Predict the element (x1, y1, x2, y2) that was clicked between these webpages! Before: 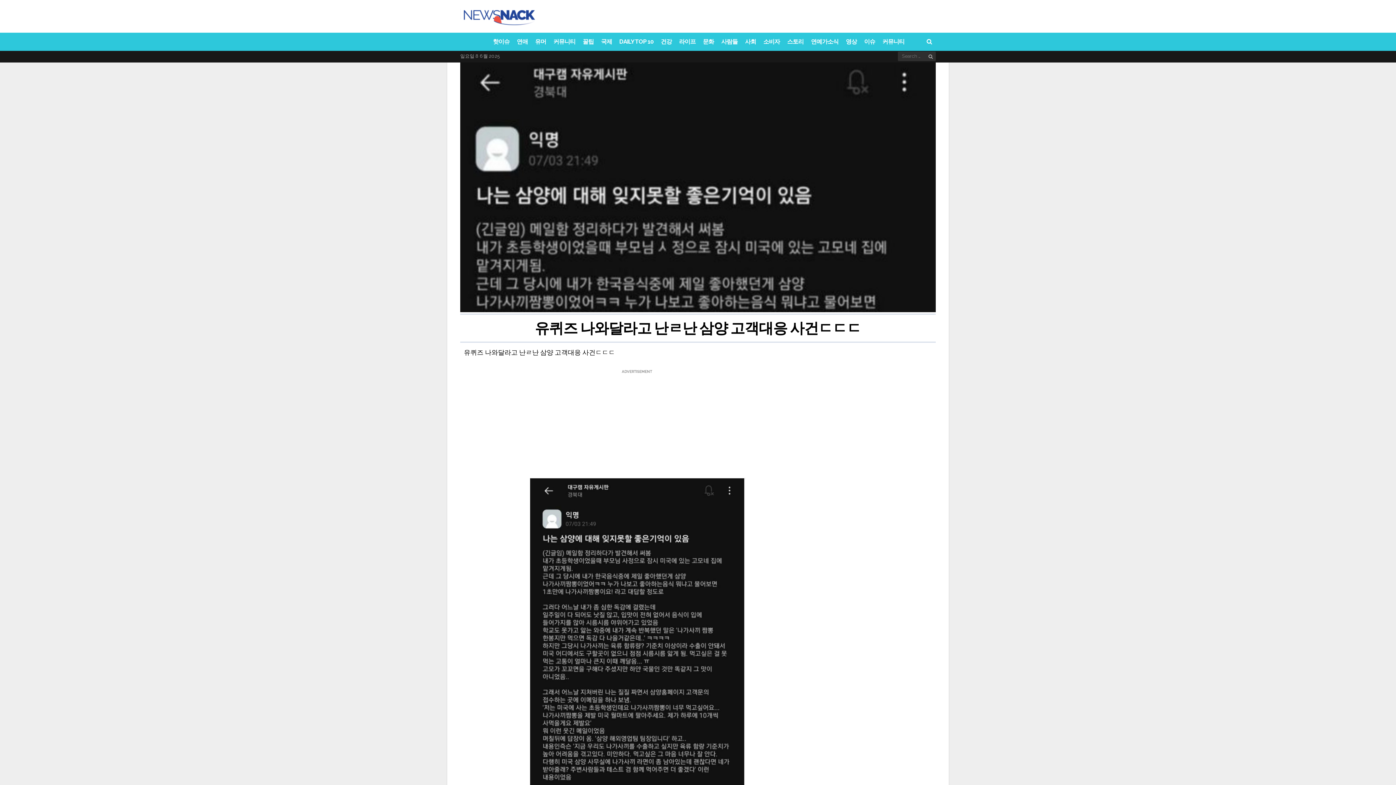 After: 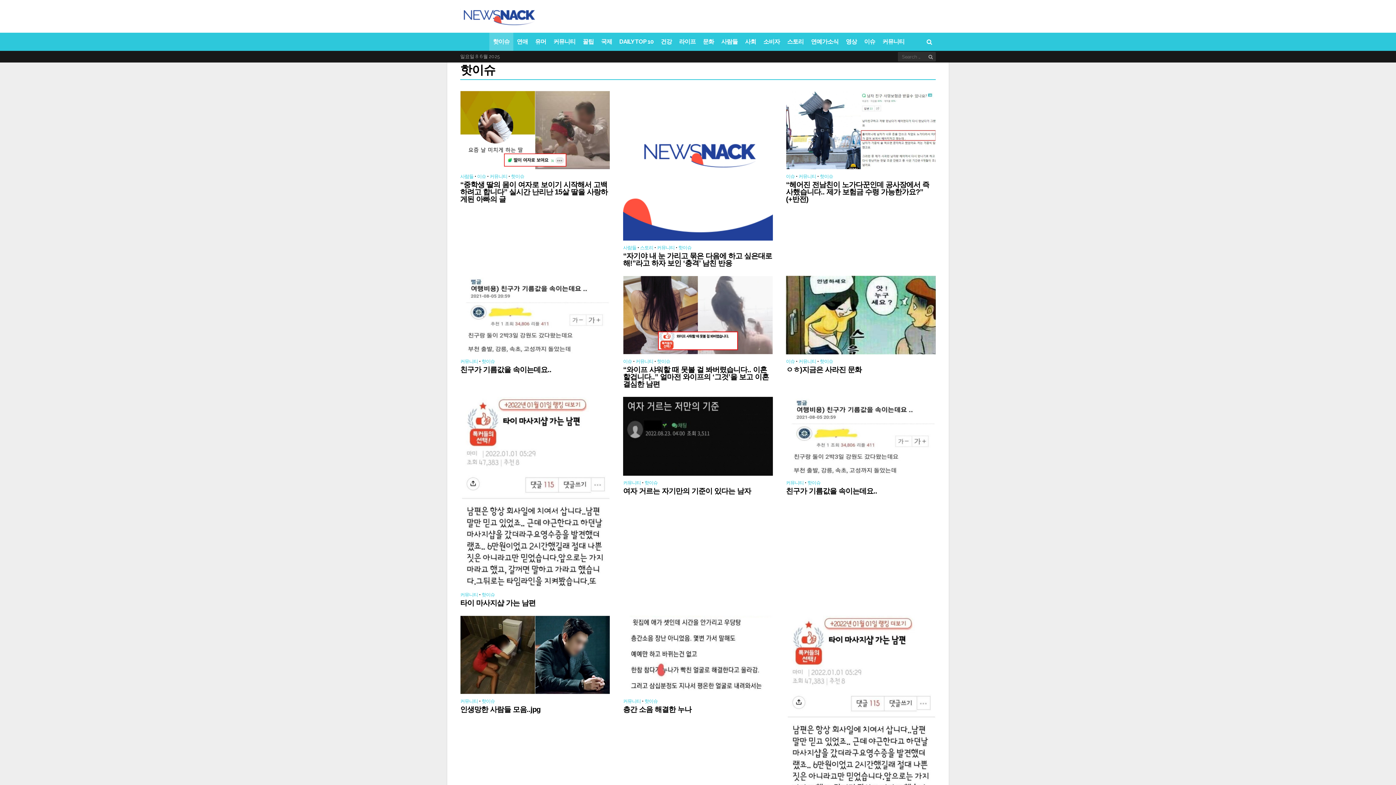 Action: label: 핫이슈 bbox: (489, 32, 513, 50)